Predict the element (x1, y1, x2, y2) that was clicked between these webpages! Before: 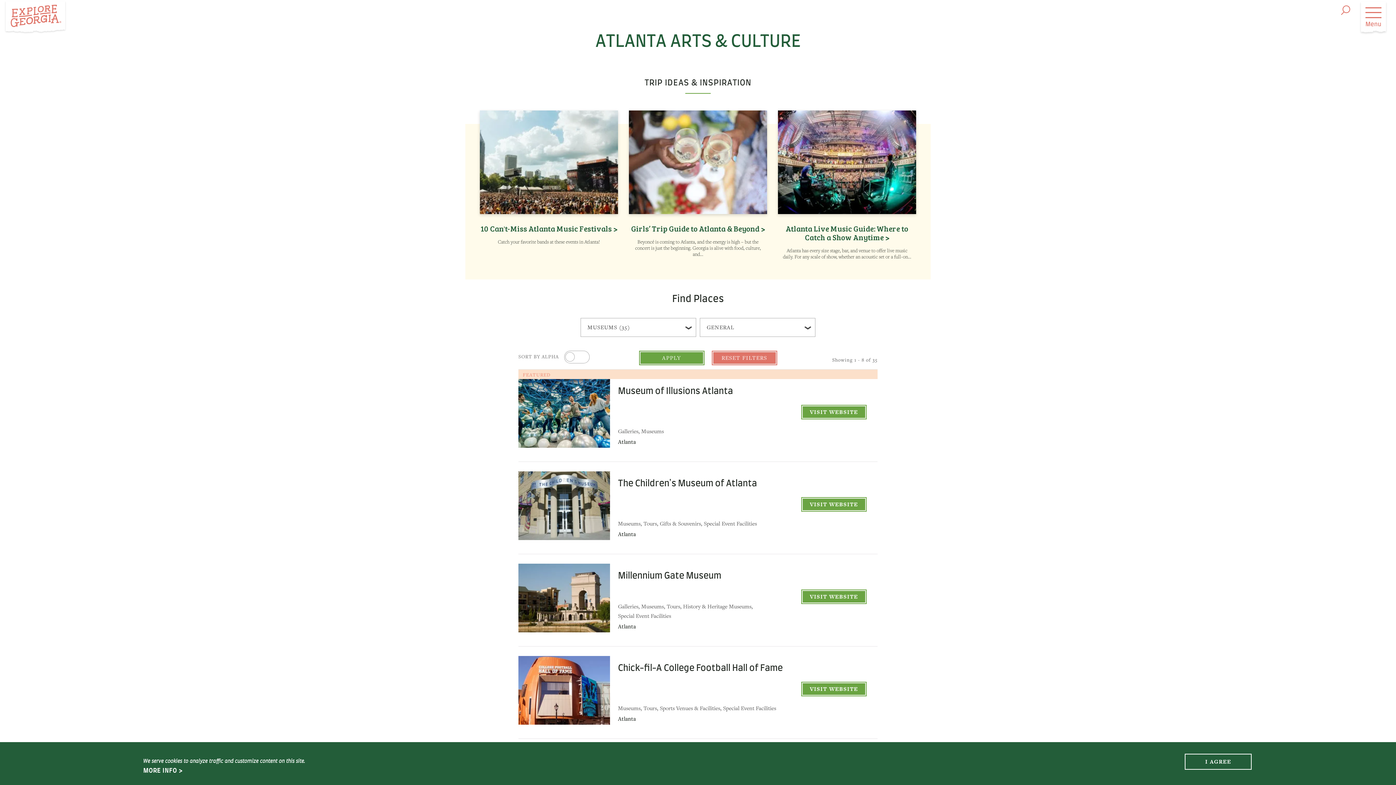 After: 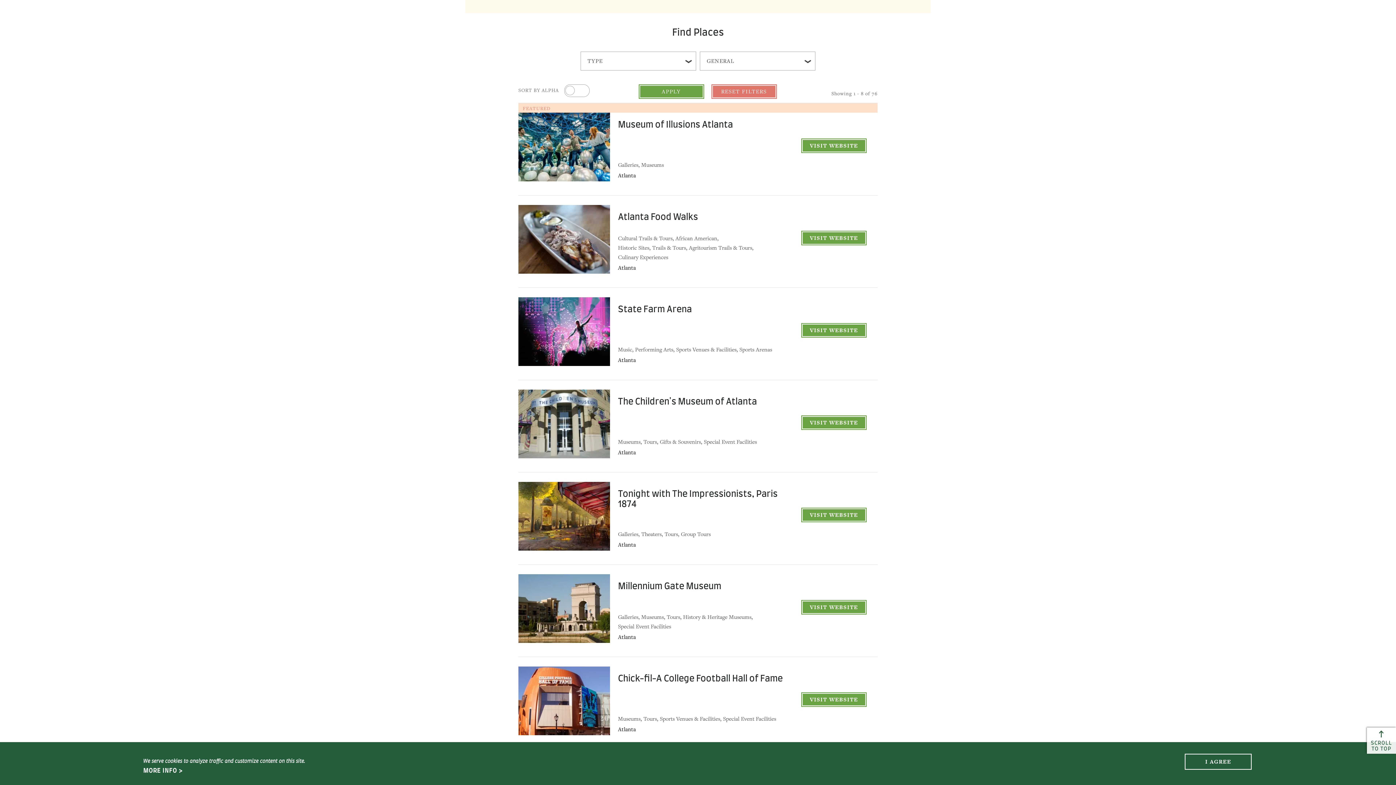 Action: bbox: (711, 350, 777, 365) label: RESET FILTERS